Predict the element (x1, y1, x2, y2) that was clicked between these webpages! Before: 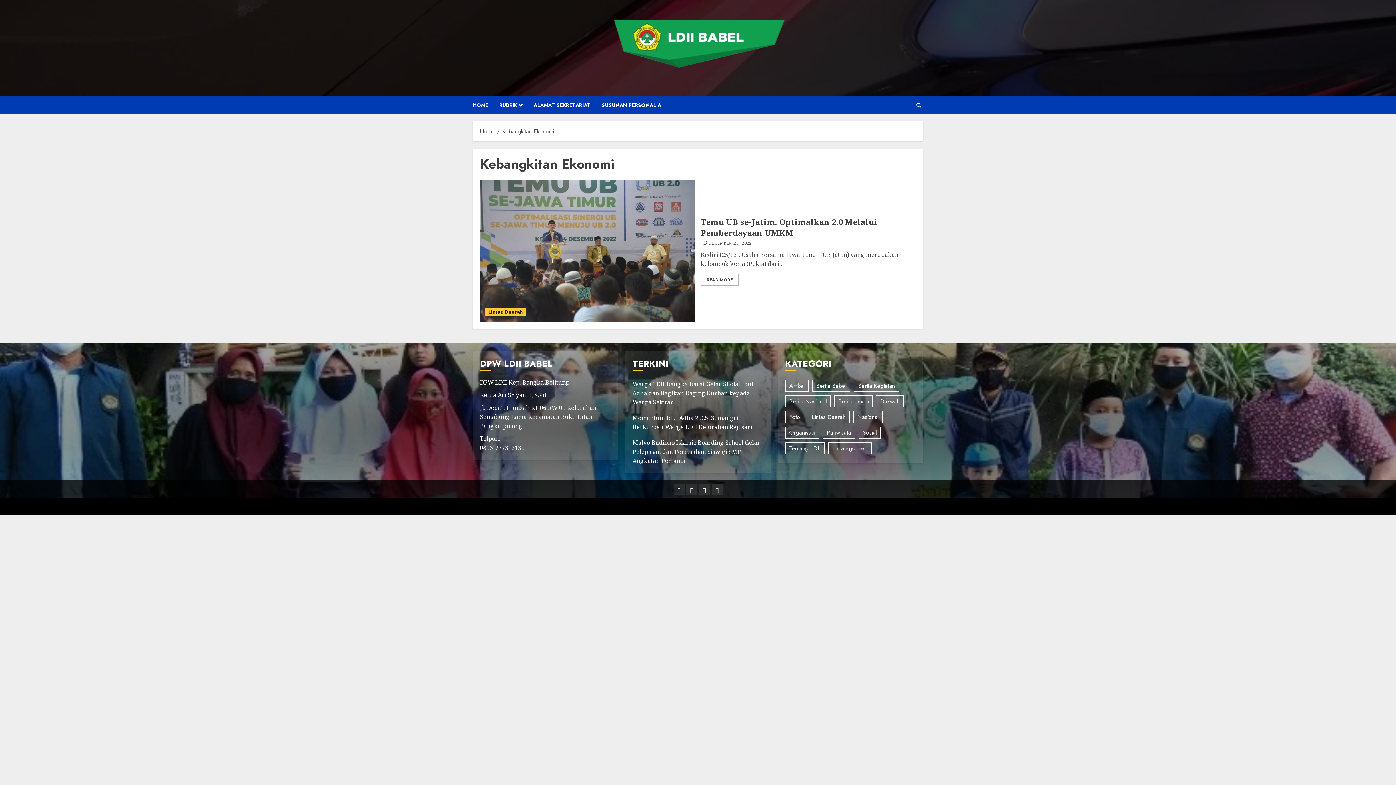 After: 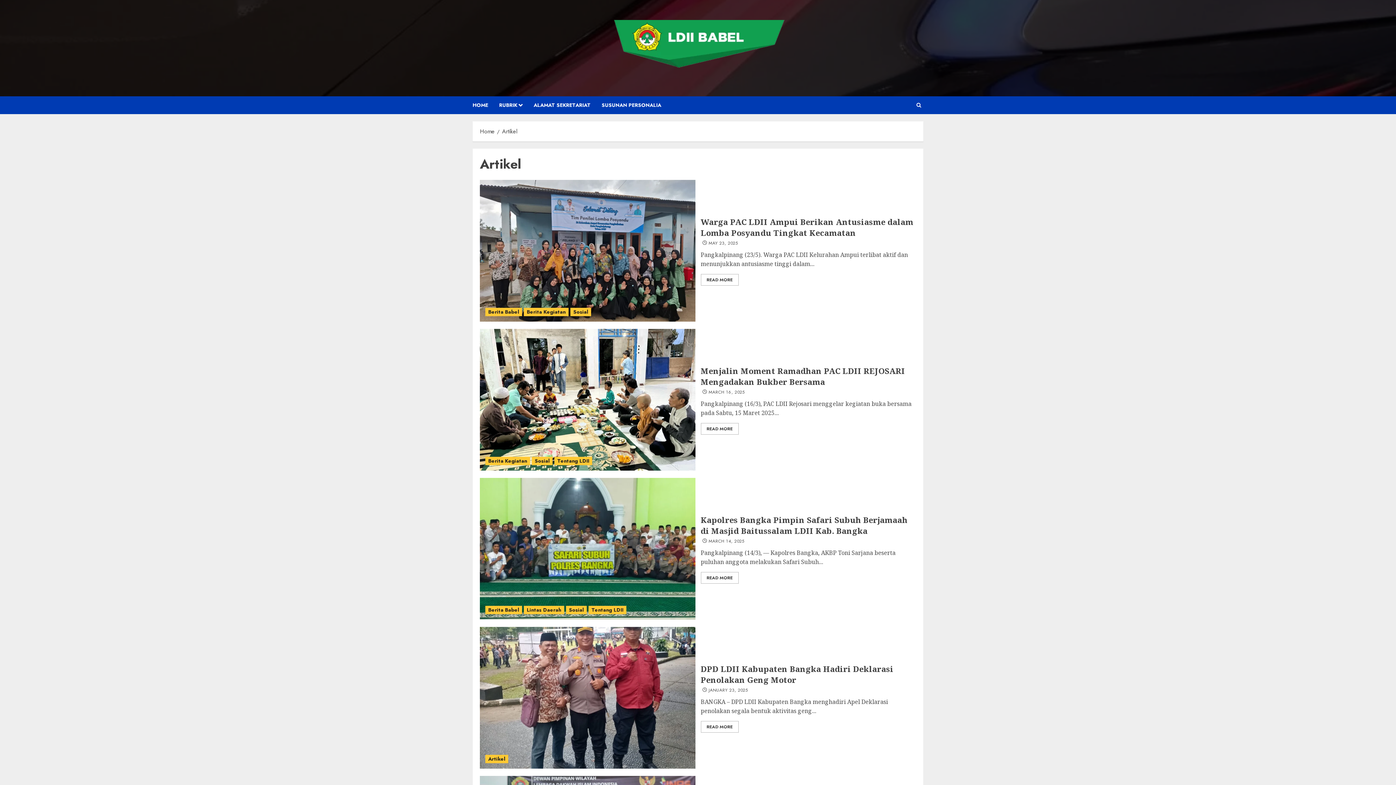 Action: bbox: (785, 380, 808, 392) label: Artikel (8 items)